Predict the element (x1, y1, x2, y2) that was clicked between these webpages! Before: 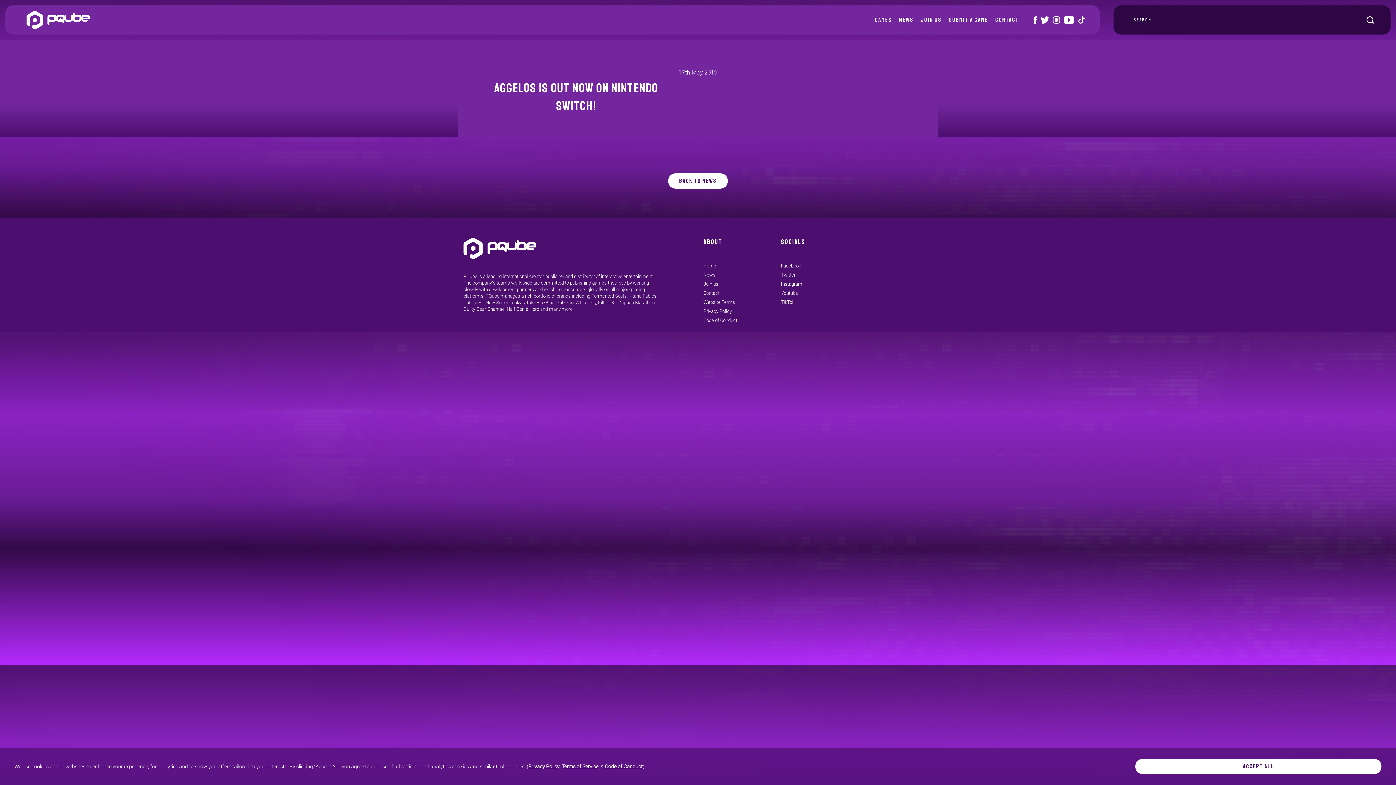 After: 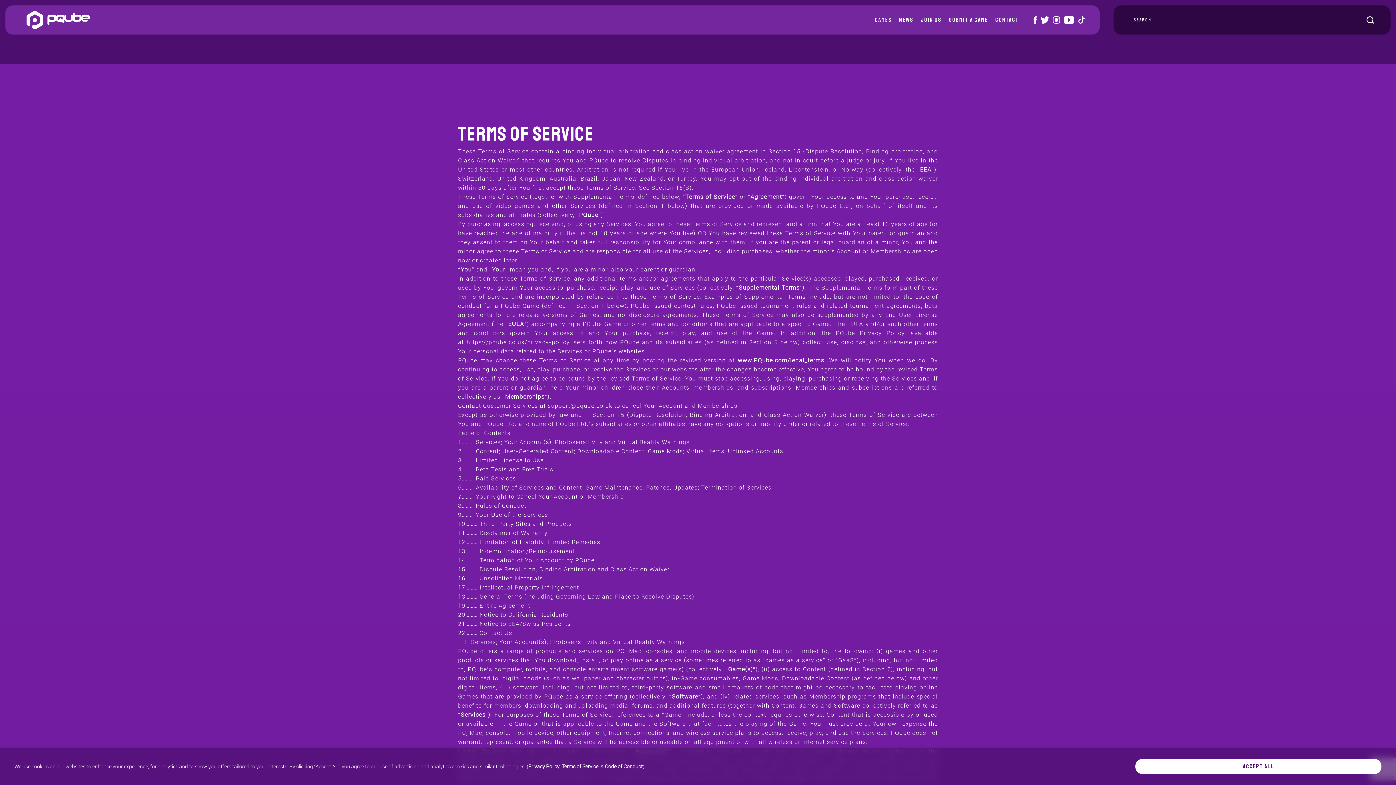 Action: bbox: (561, 764, 598, 769) label: Terms of Service